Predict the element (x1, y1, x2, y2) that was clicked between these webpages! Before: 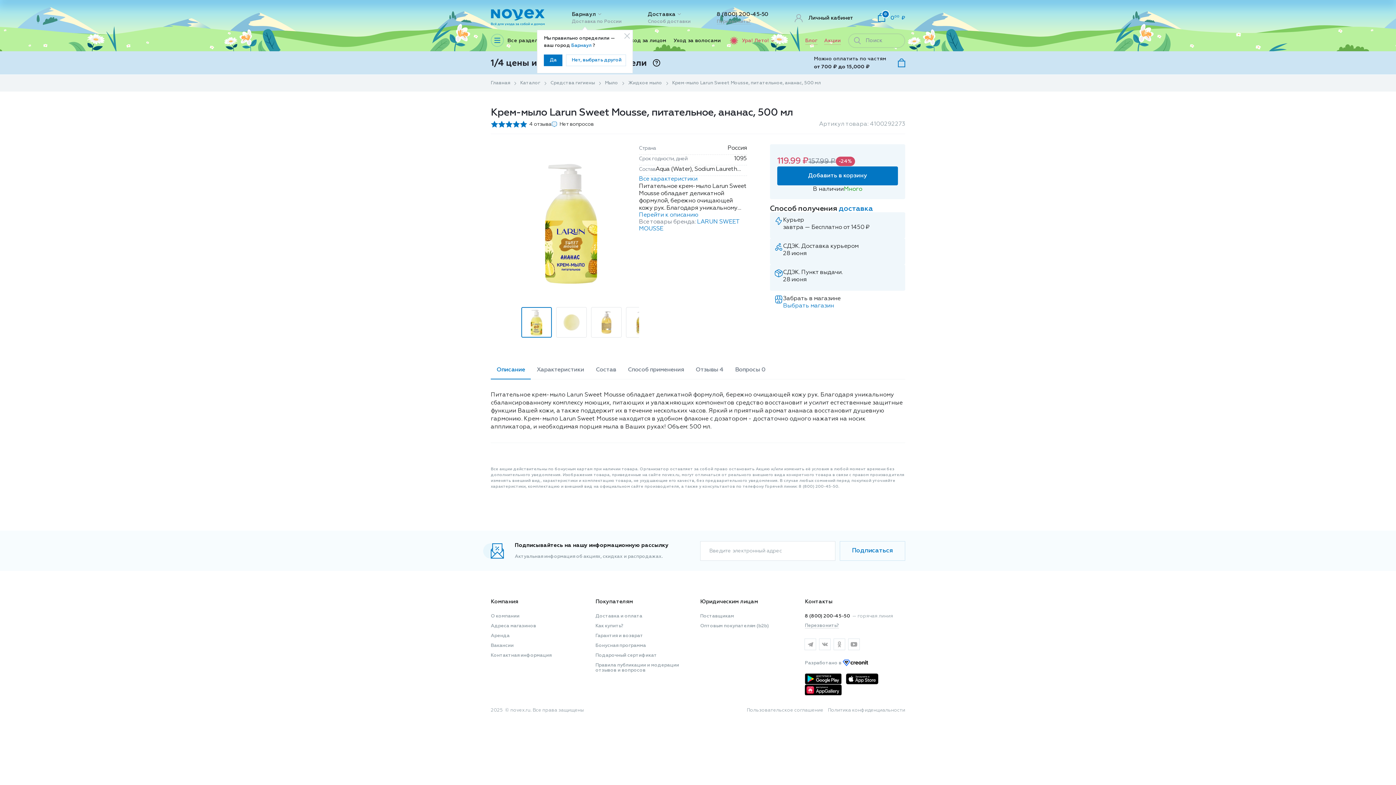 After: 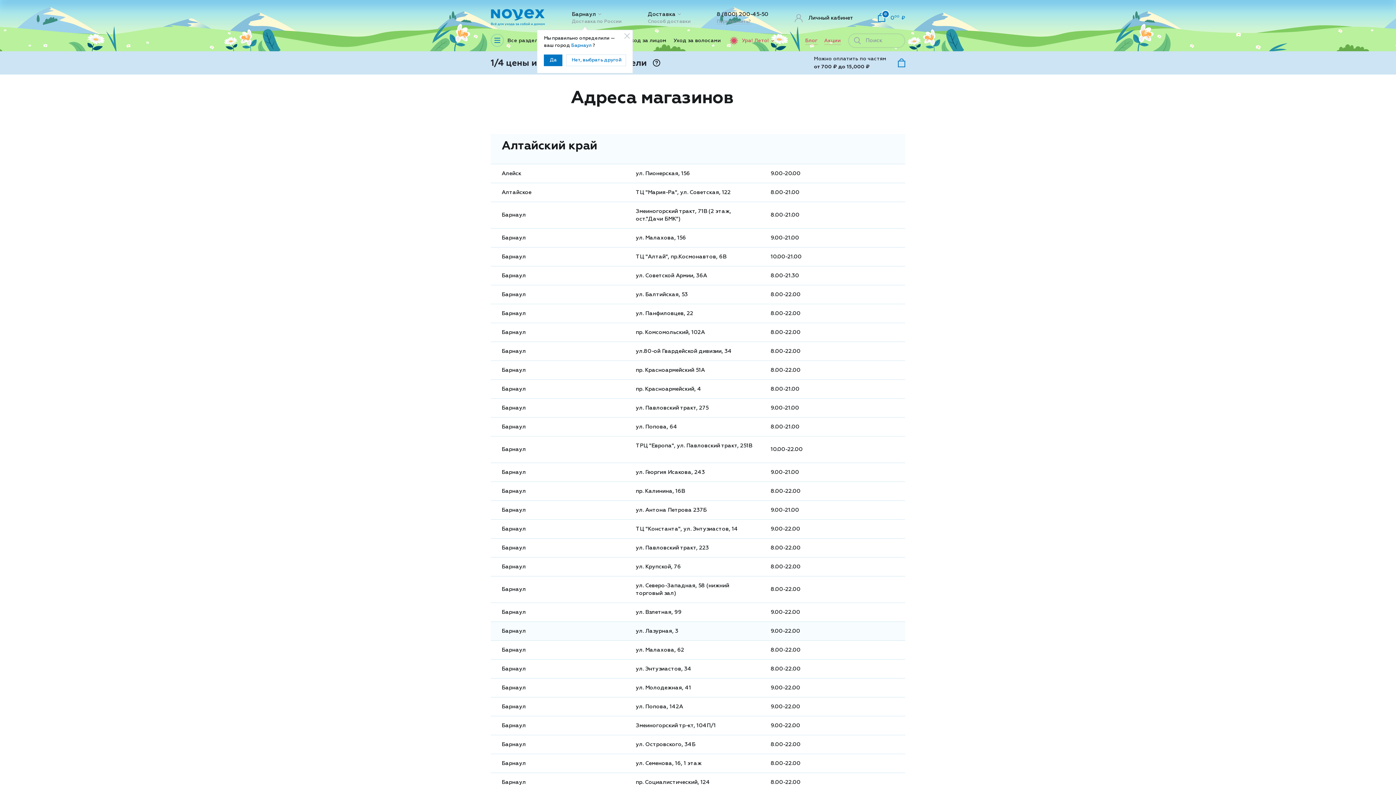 Action: bbox: (490, 624, 536, 628) label: Адреса магазинов